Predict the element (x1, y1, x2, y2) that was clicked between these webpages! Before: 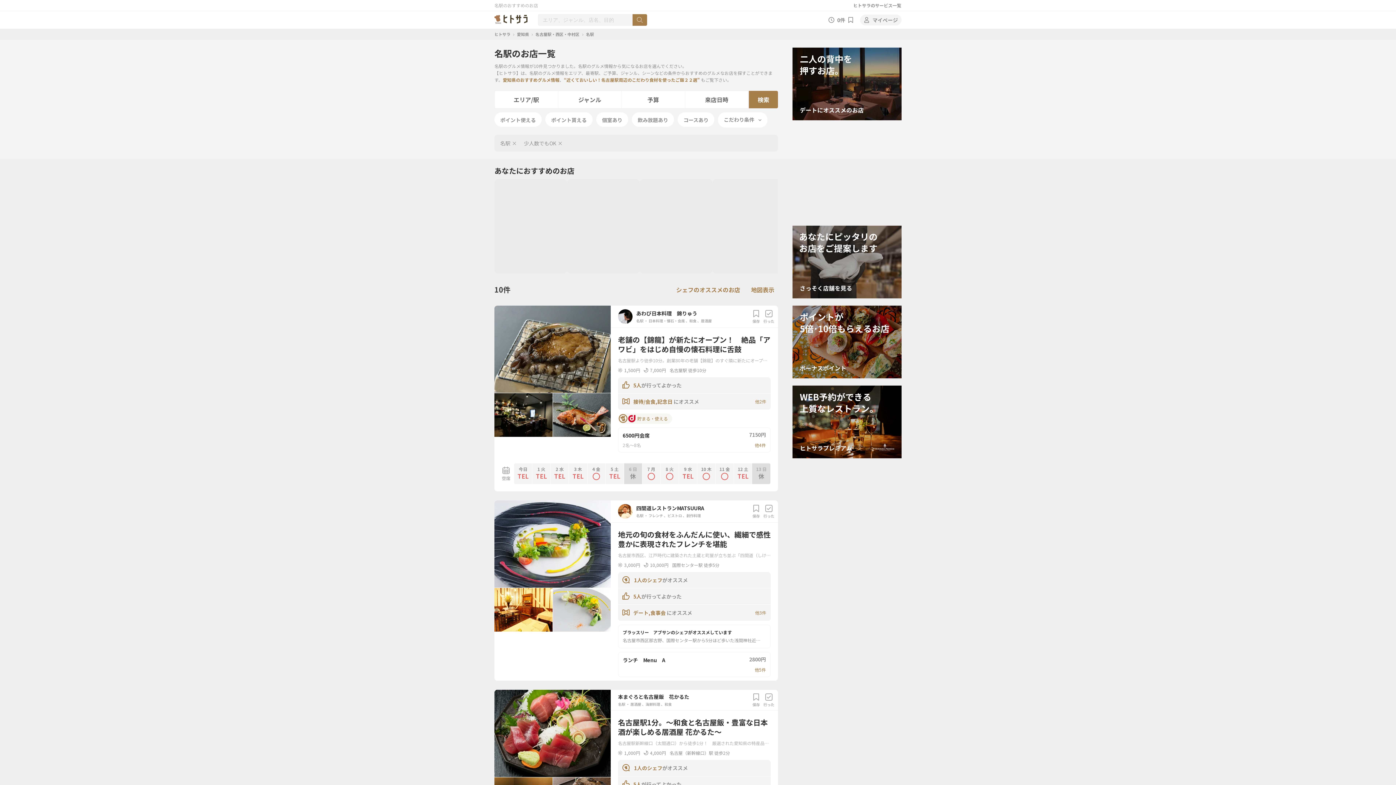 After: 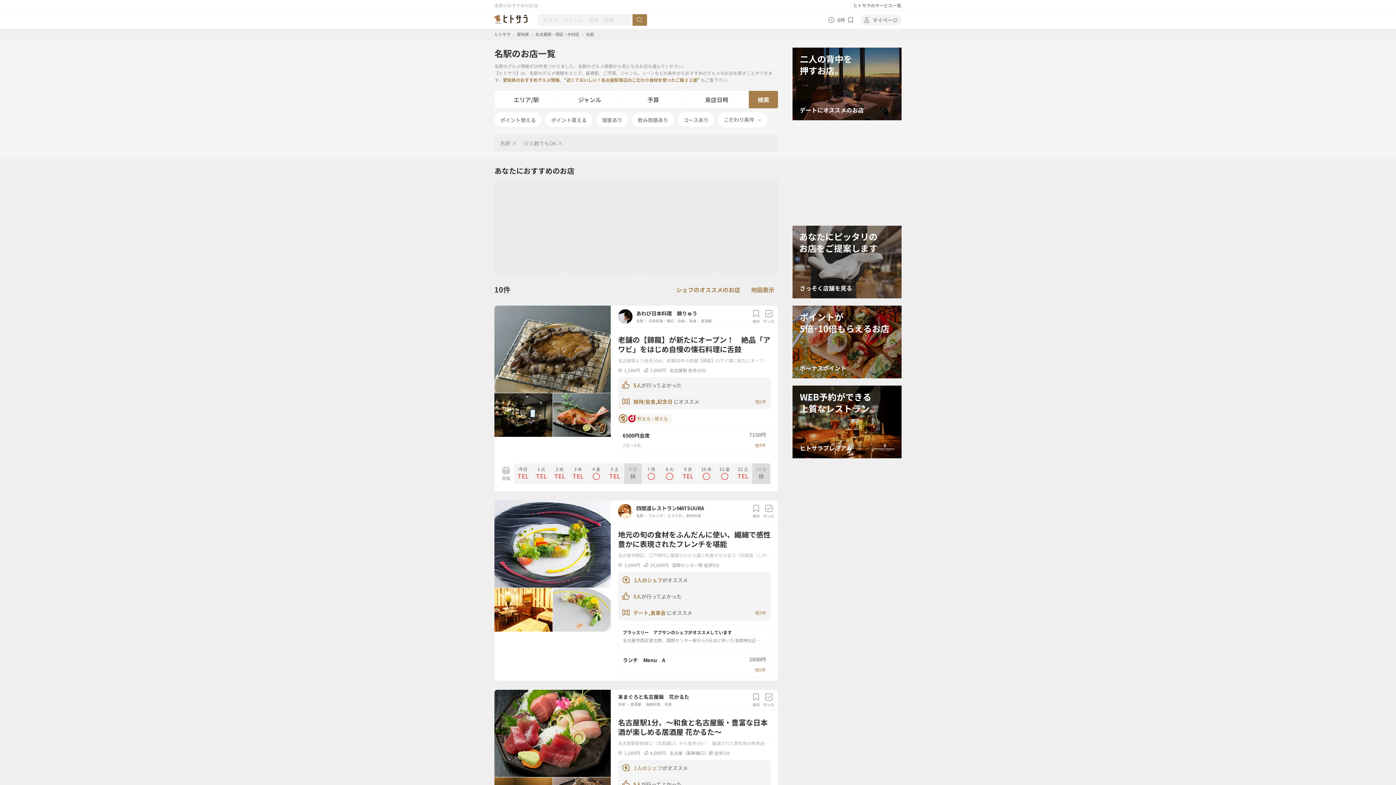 Action: label: 1人のシェフ bbox: (634, 764, 662, 772)